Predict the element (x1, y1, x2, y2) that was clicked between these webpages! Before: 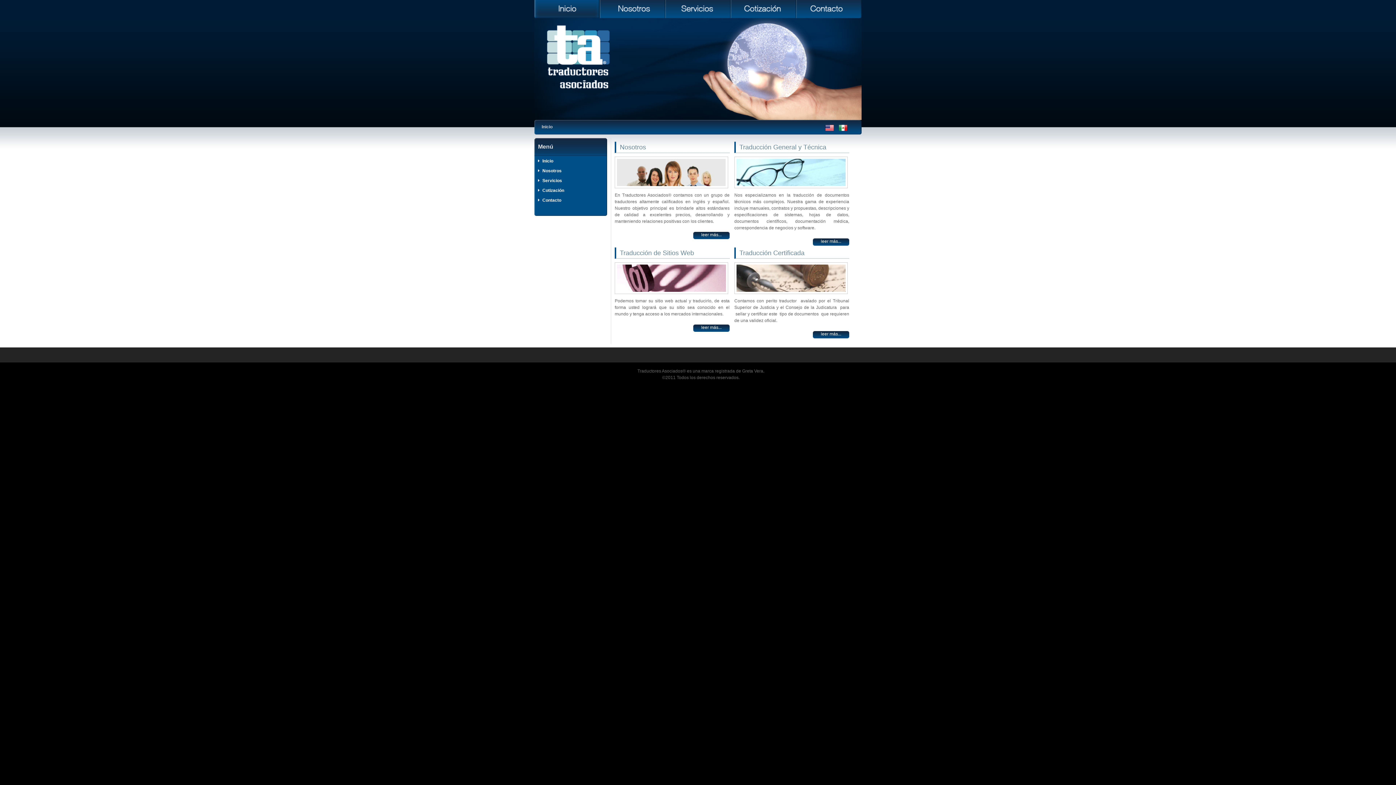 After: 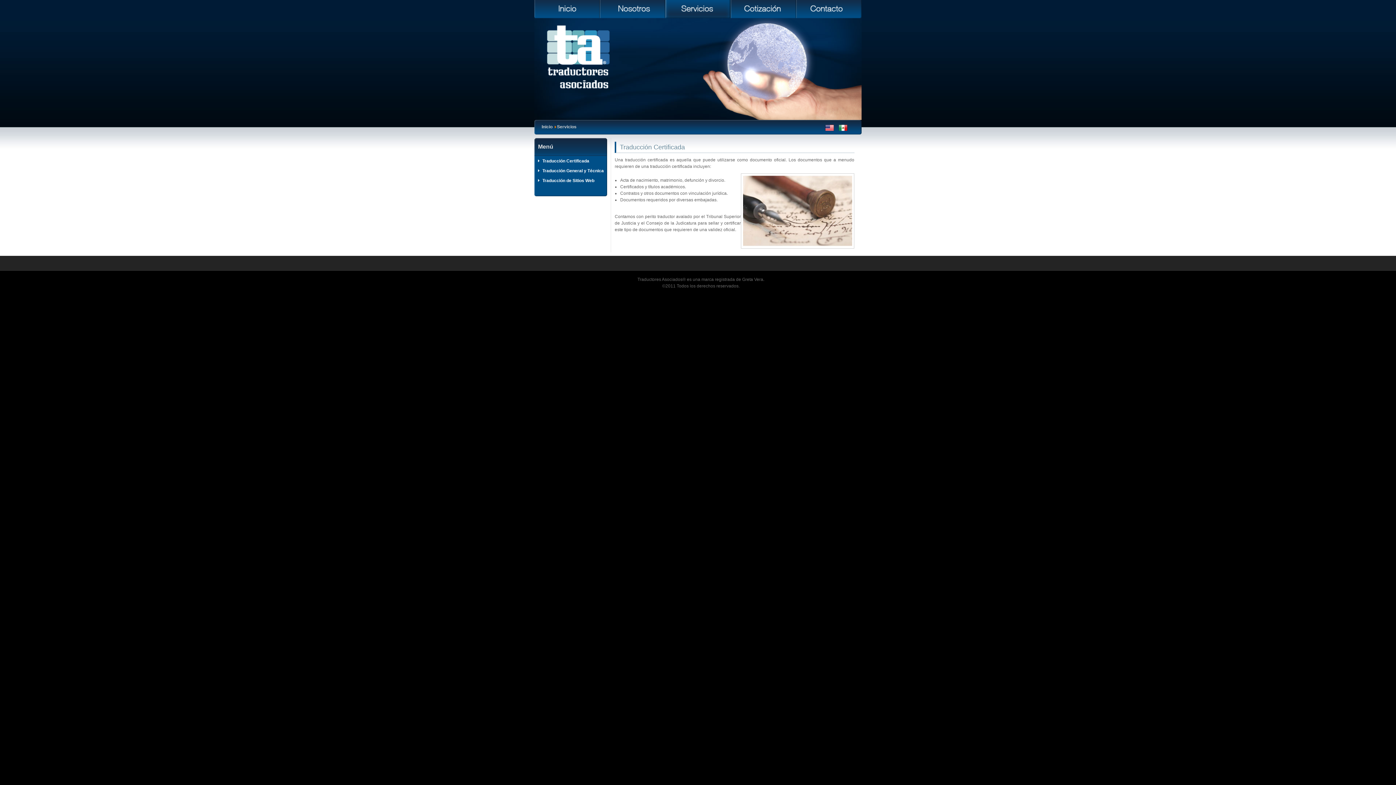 Action: label: Servicios bbox: (538, 175, 606, 185)